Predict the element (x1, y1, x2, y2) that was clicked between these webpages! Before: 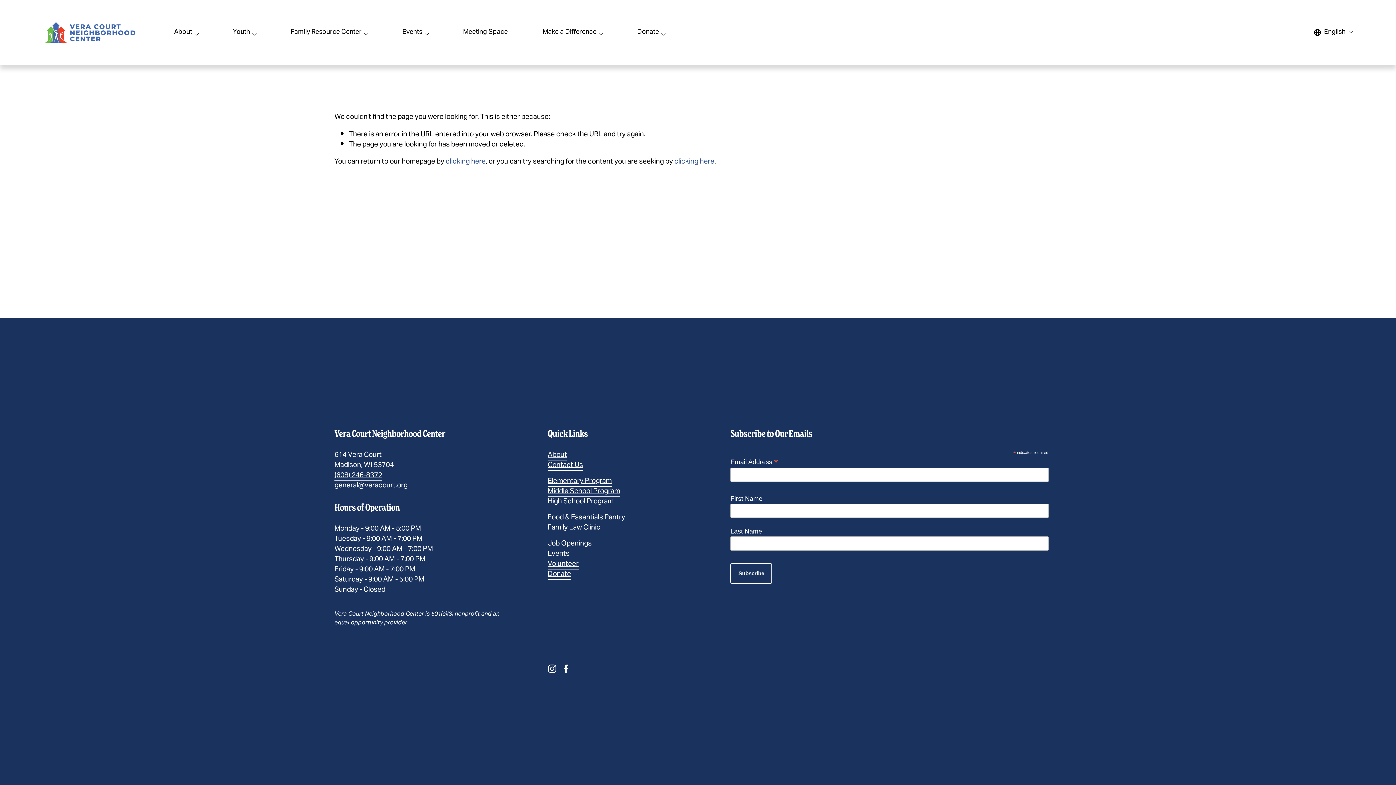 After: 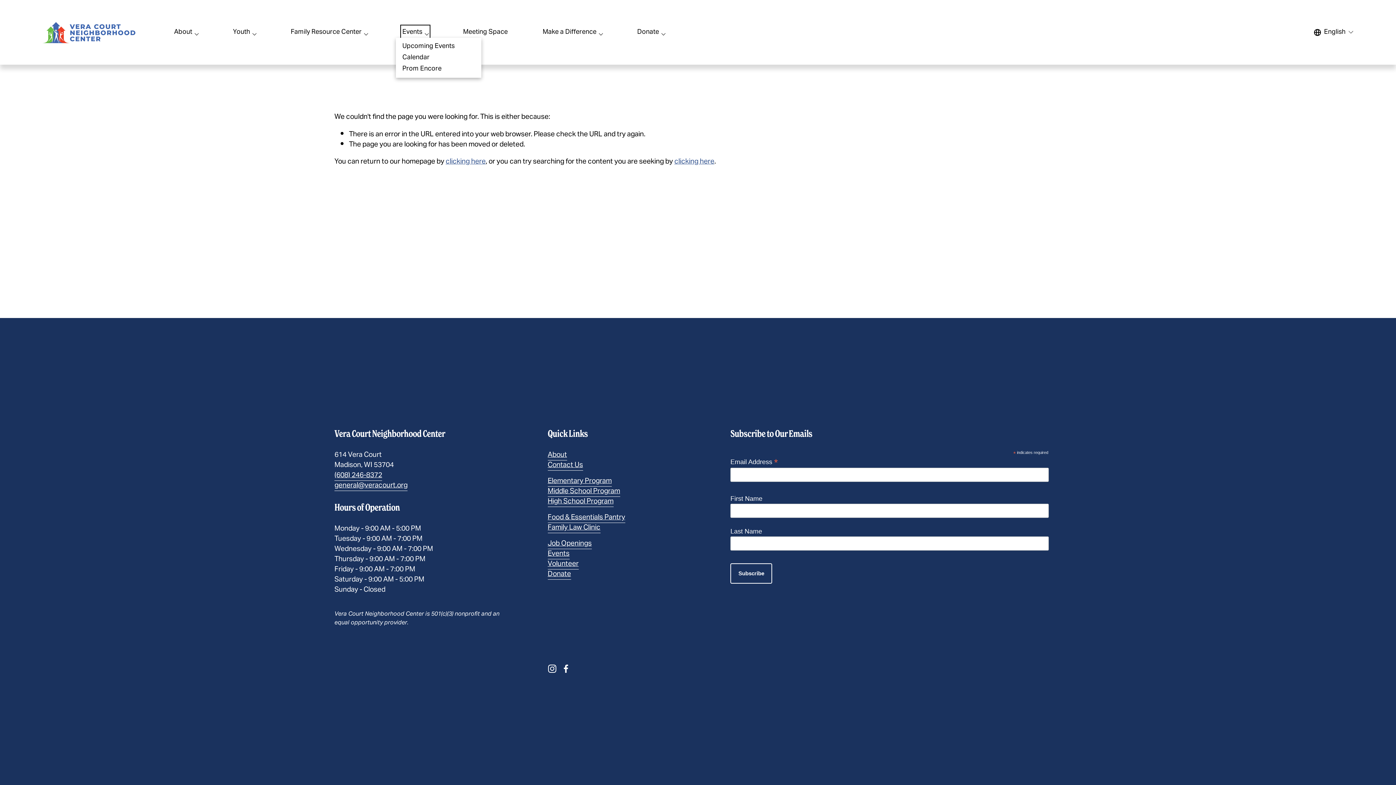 Action: label: folder dropdown bbox: (402, 27, 428, 37)